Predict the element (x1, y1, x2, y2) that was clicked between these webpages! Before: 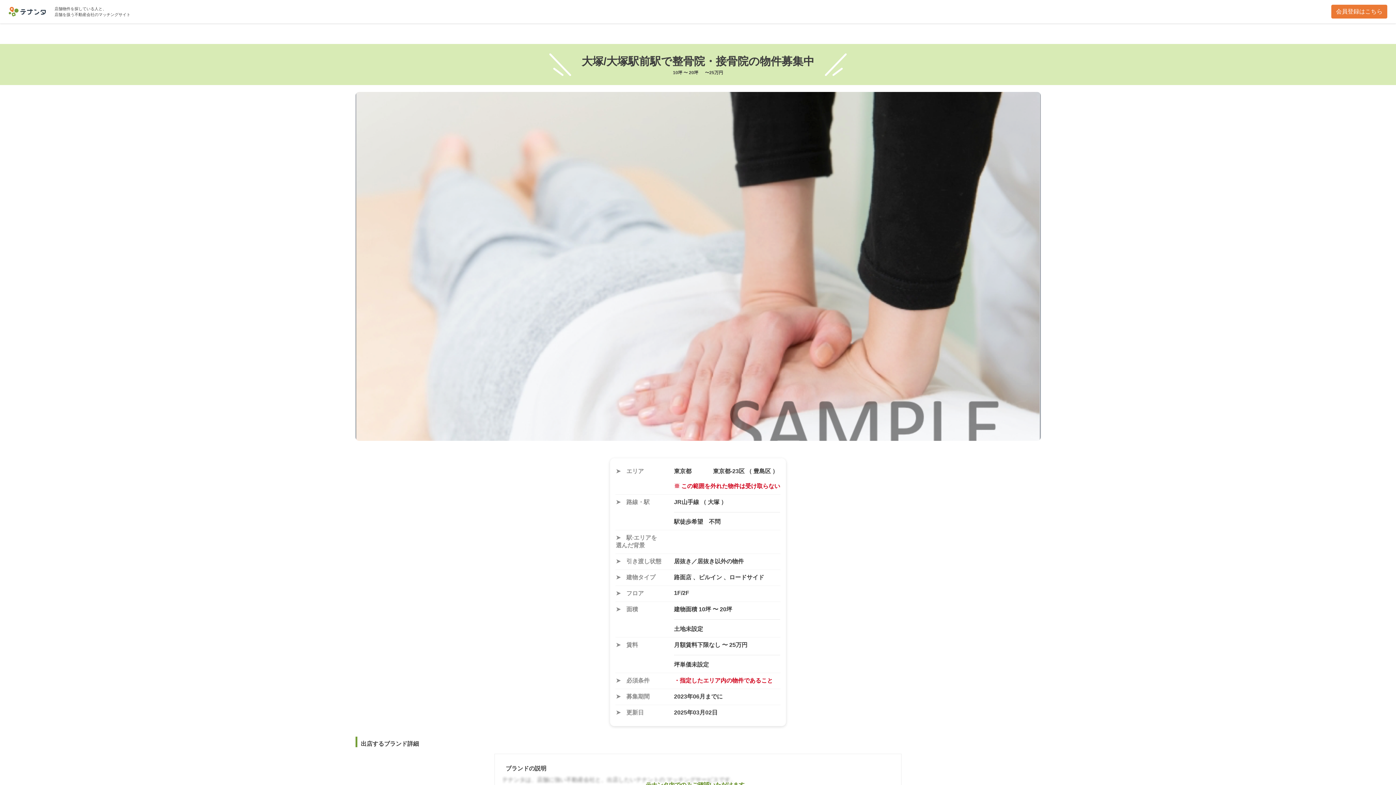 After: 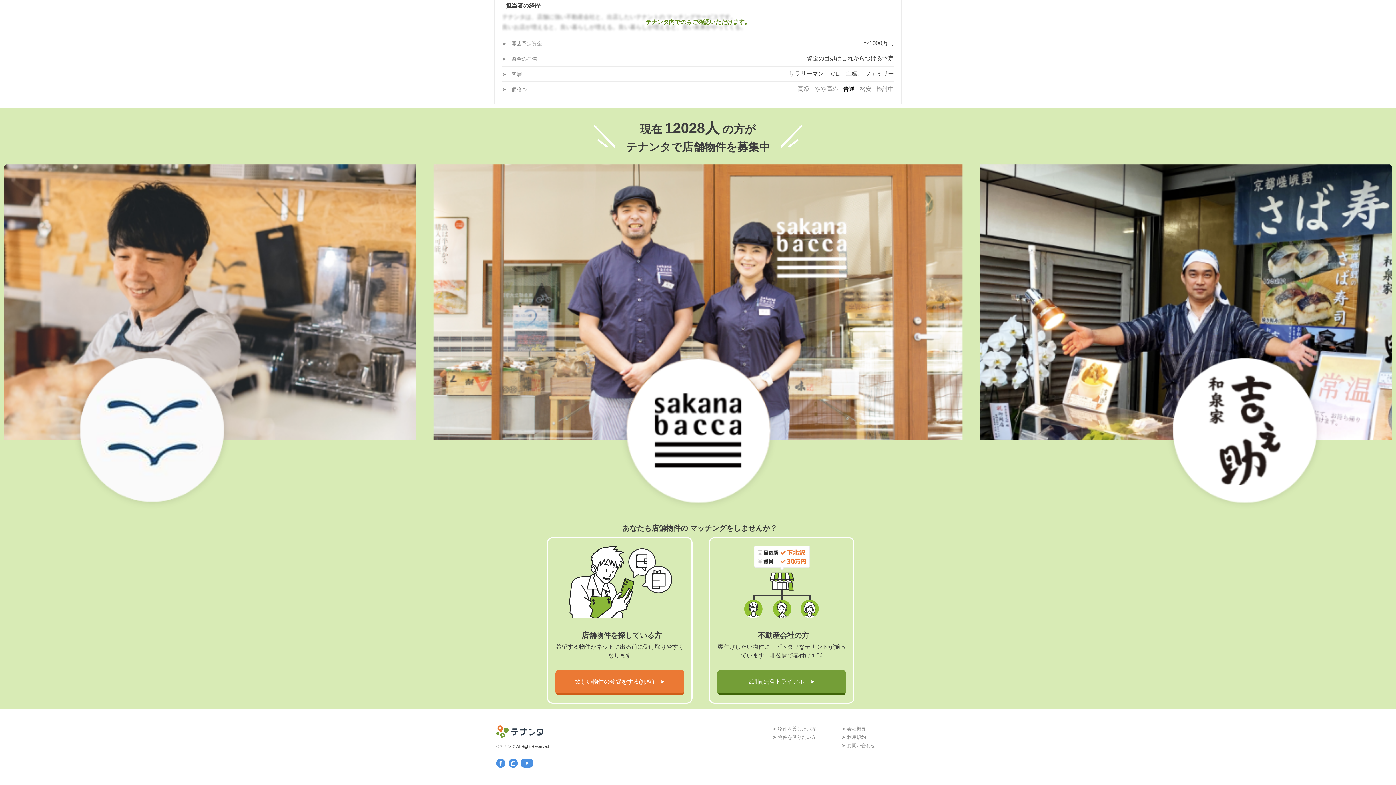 Action: bbox: (1331, 4, 1387, 18) label: 会員登録はこちら